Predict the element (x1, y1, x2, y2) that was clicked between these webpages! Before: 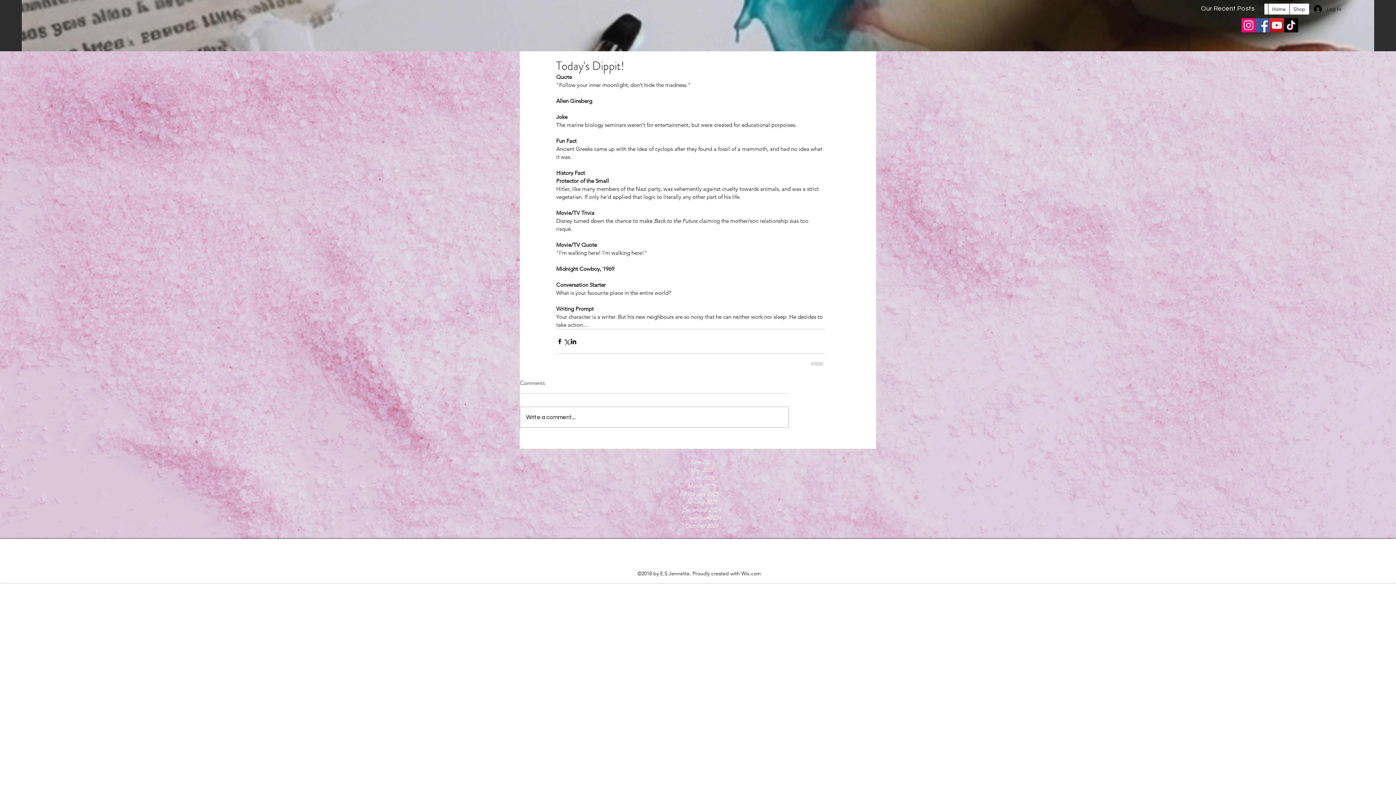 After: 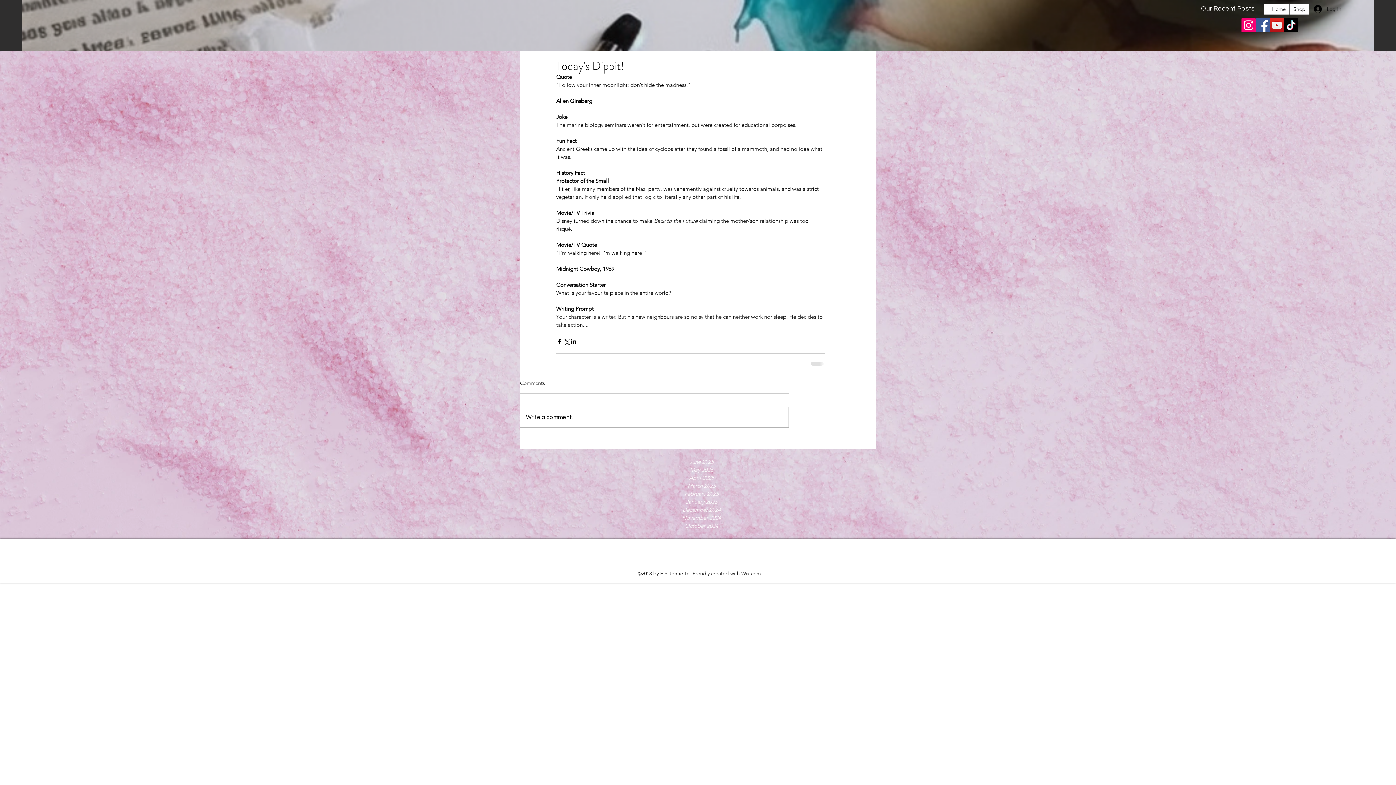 Action: bbox: (1270, 18, 1284, 32) label: YouTube